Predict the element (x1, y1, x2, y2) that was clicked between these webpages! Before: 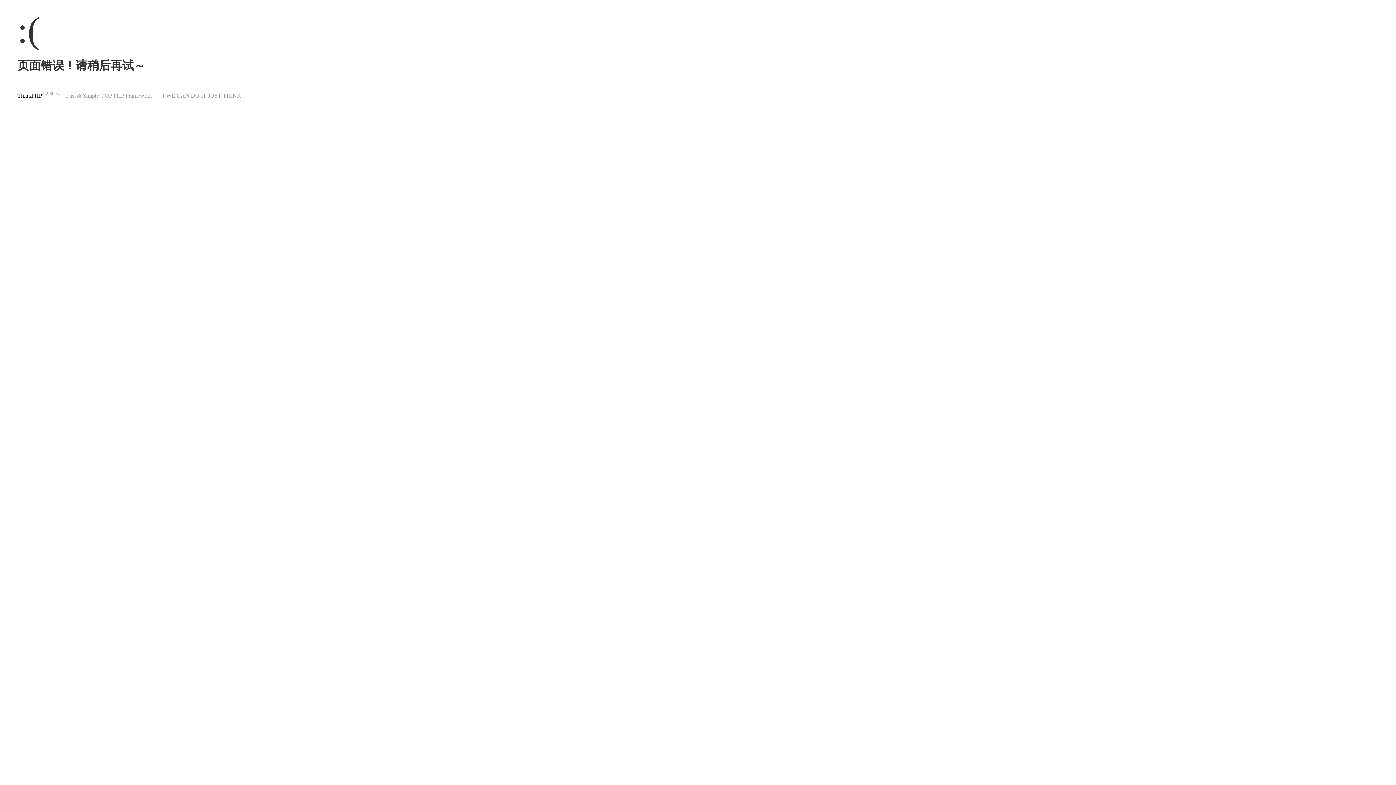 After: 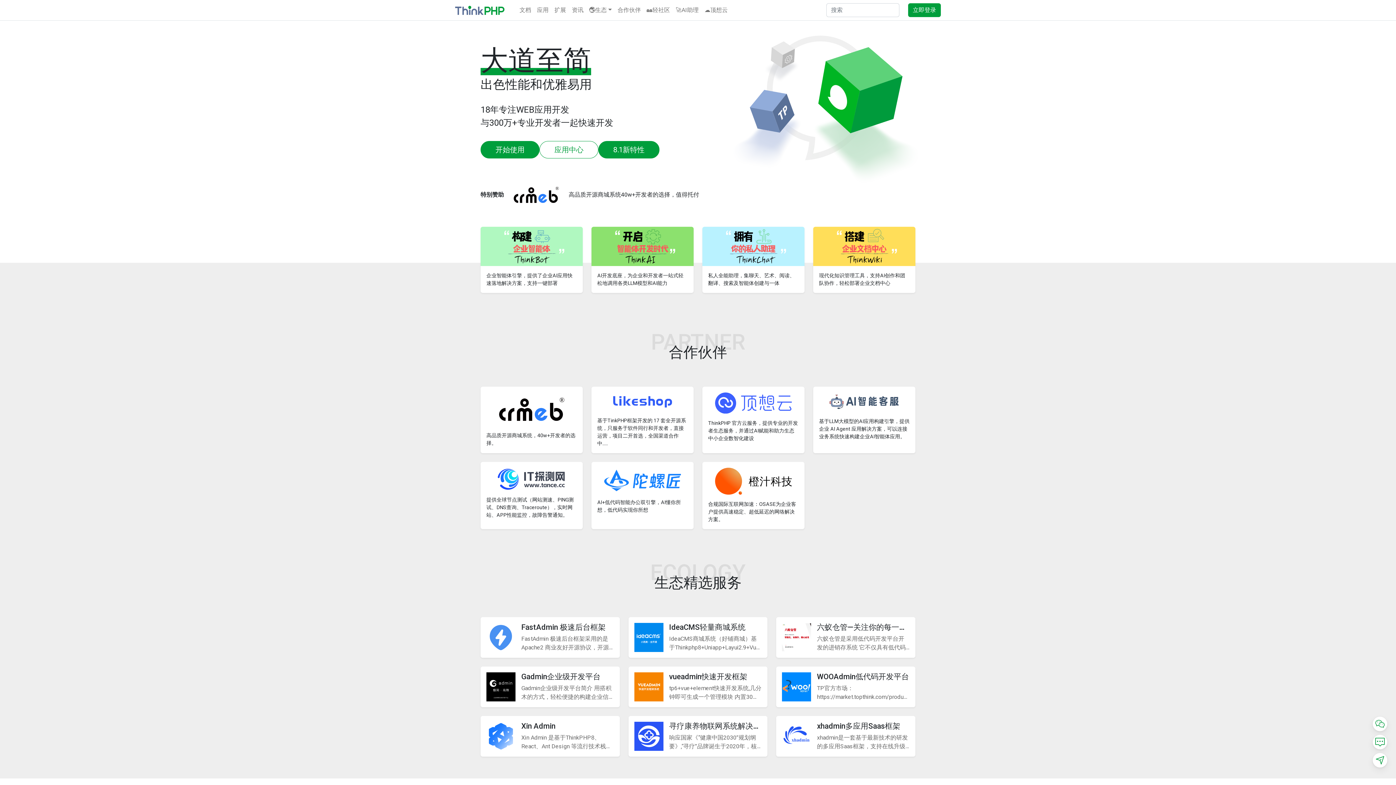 Action: bbox: (17, 92, 42, 98) label: ThinkPHP